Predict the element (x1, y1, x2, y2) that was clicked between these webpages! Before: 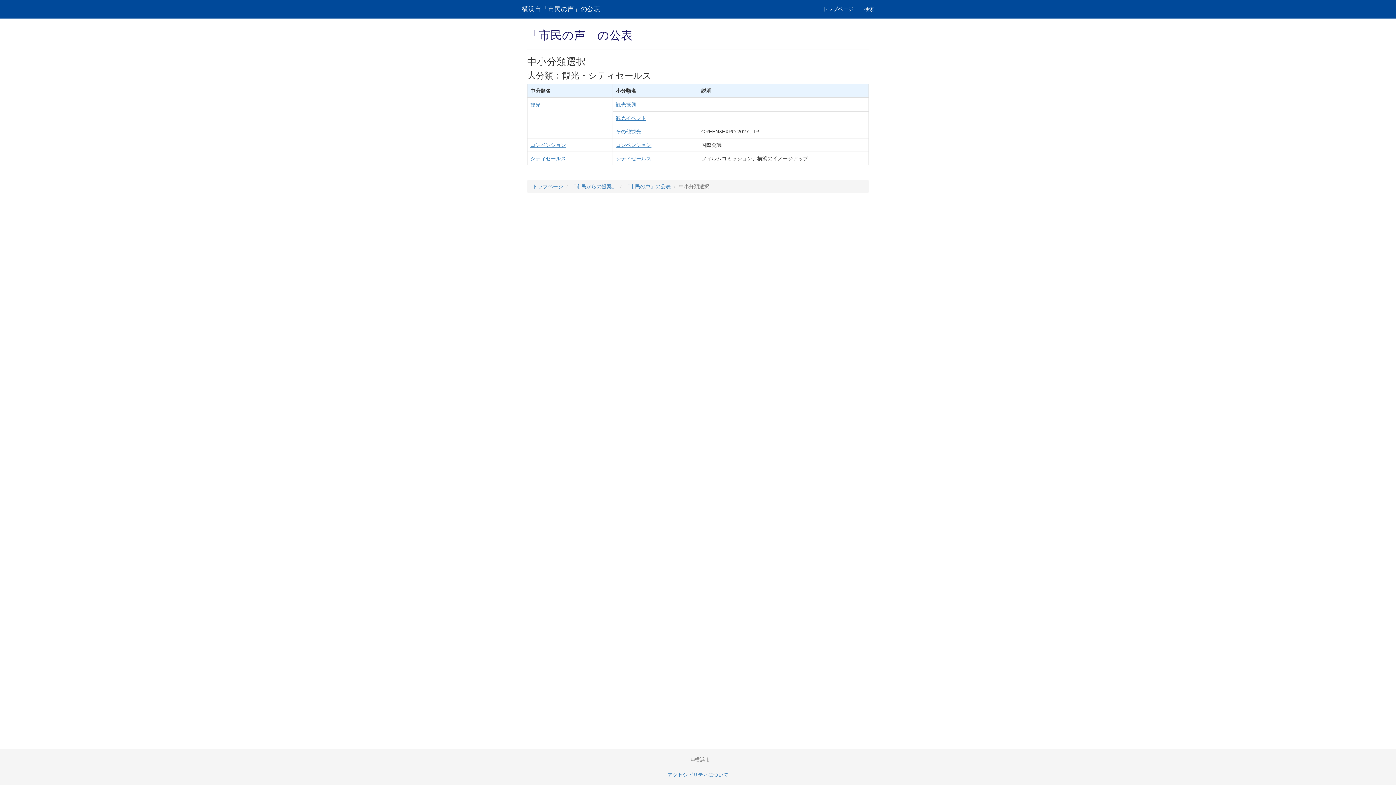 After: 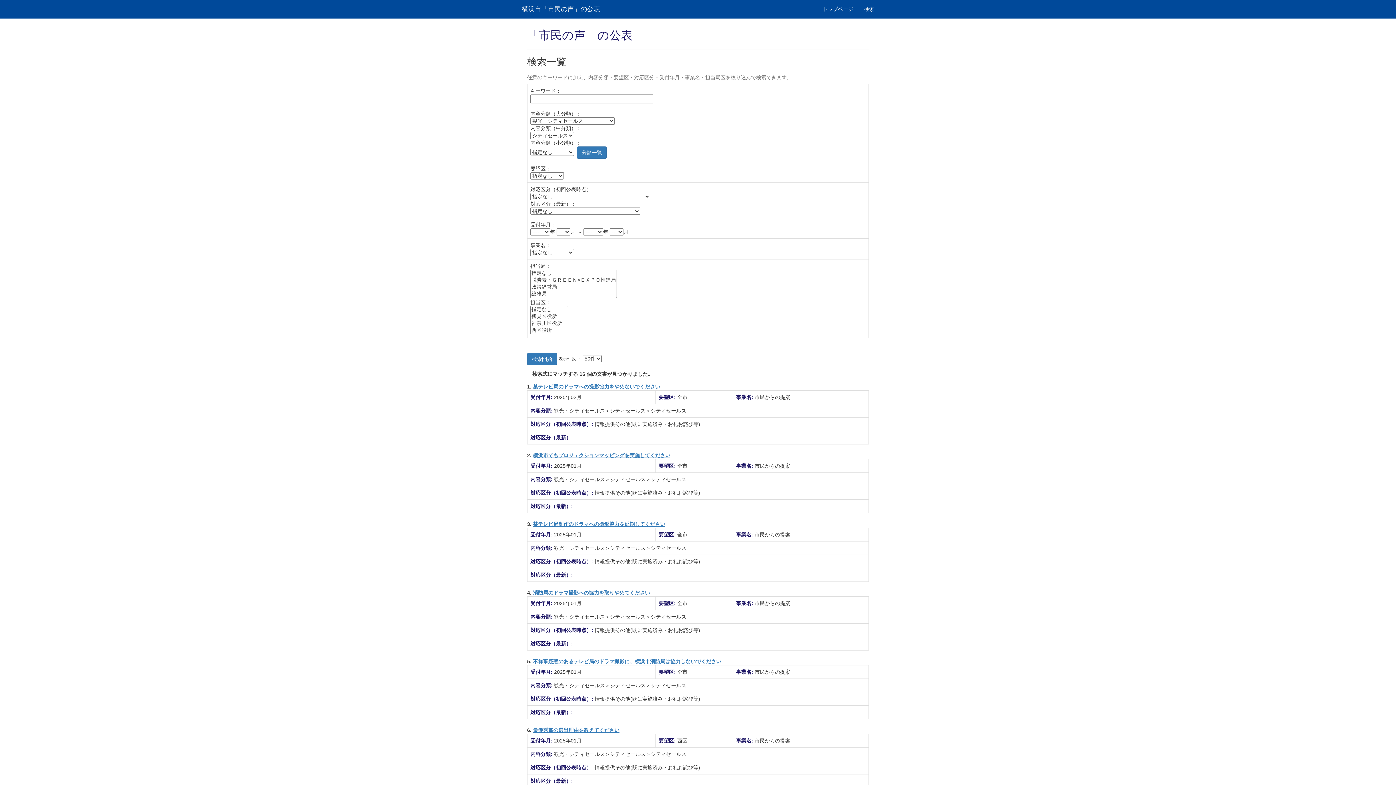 Action: label: シティセールス bbox: (530, 155, 566, 161)